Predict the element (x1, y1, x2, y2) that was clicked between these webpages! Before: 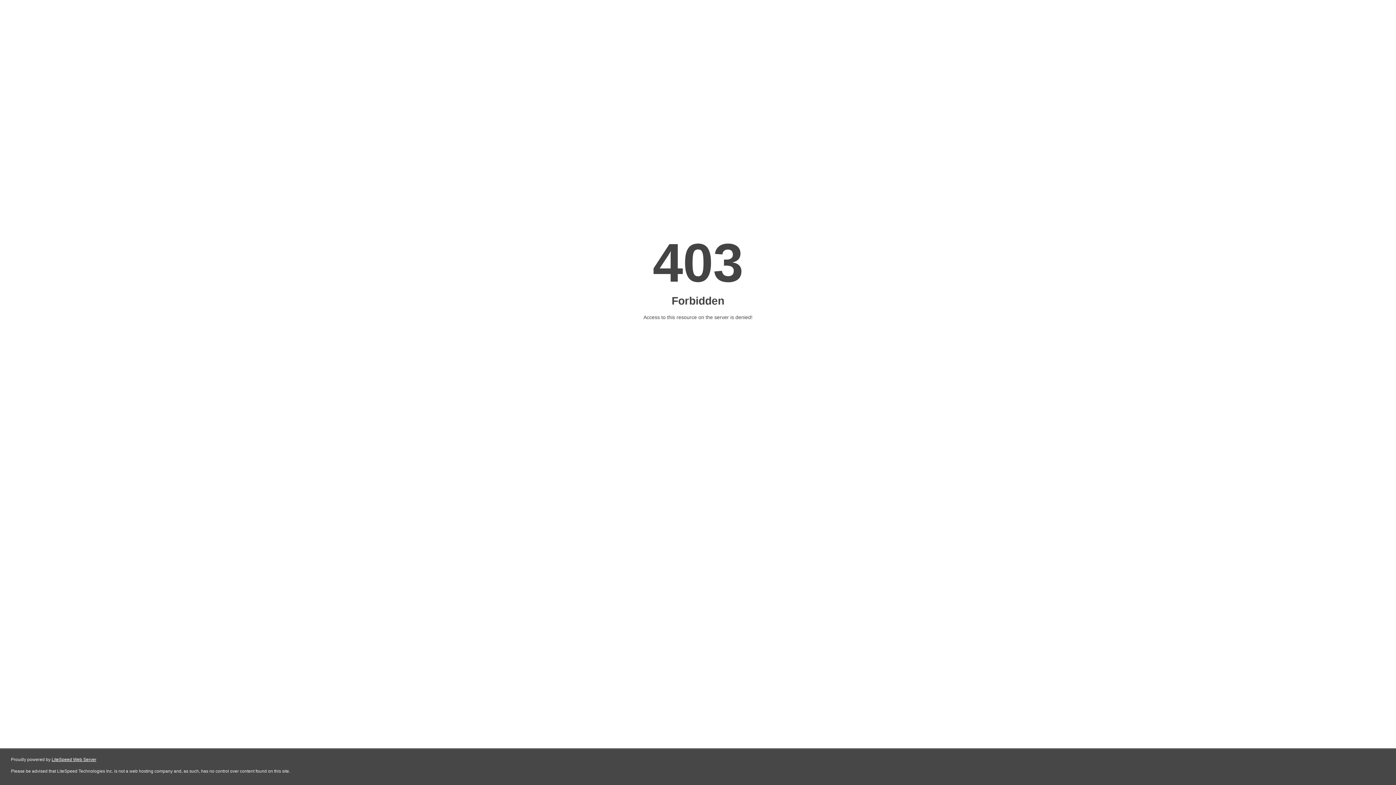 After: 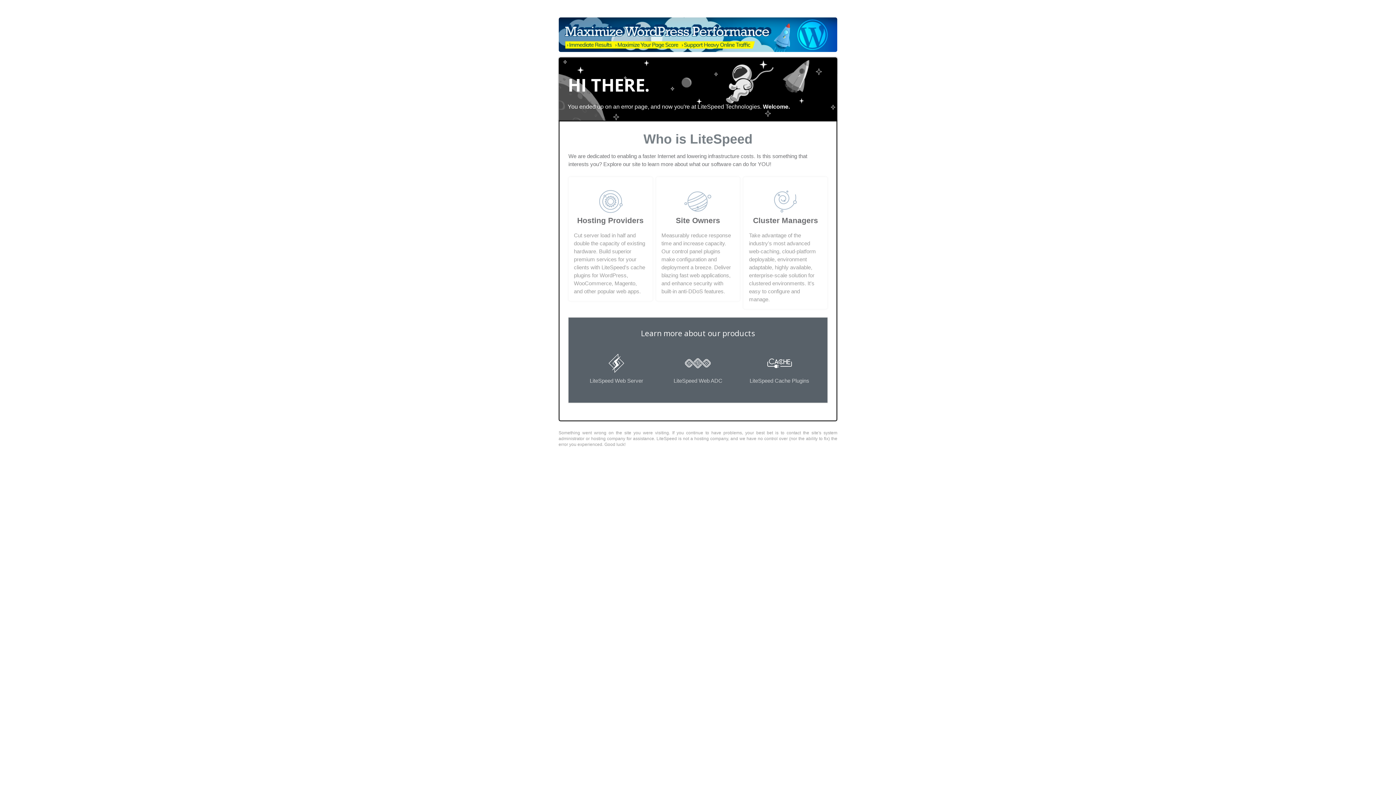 Action: label: LiteSpeed Web Server bbox: (51, 757, 96, 762)